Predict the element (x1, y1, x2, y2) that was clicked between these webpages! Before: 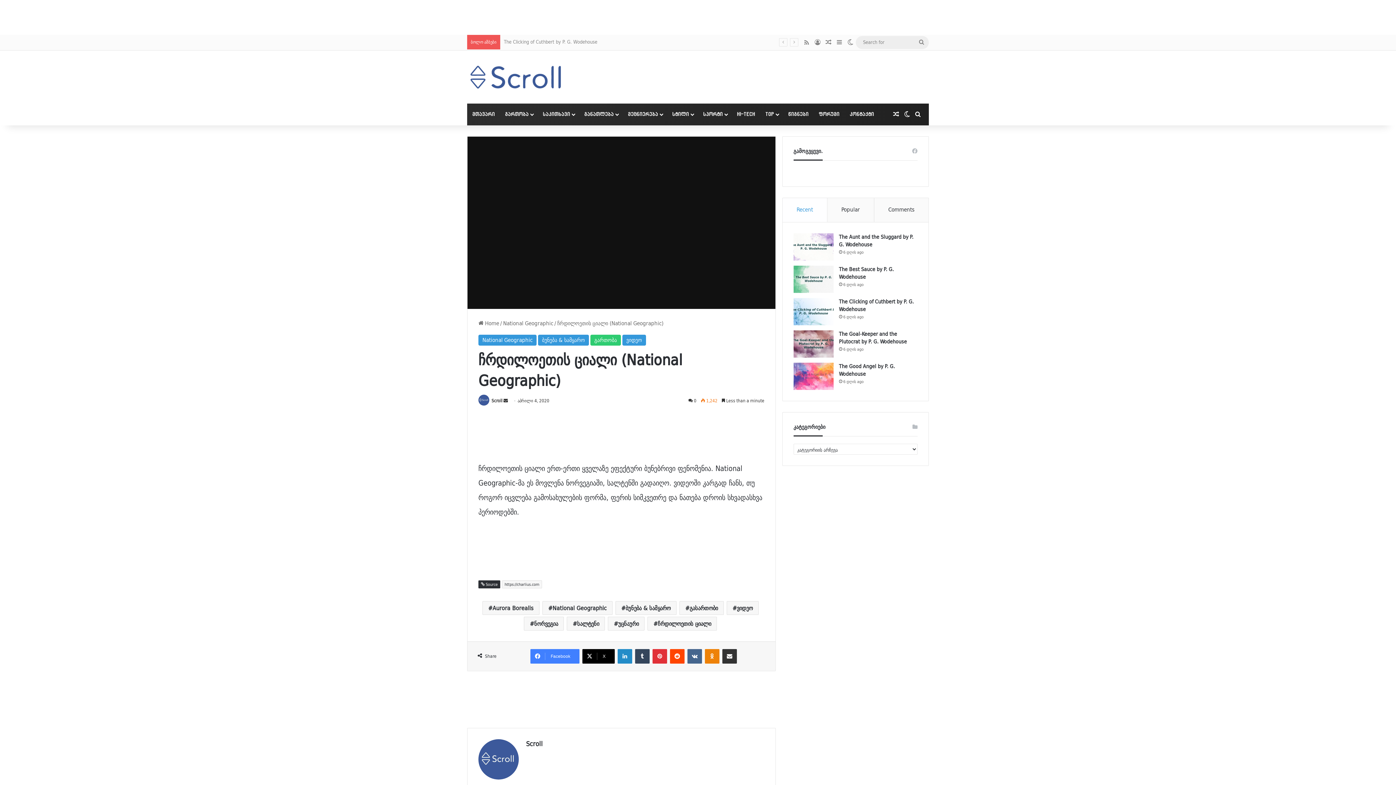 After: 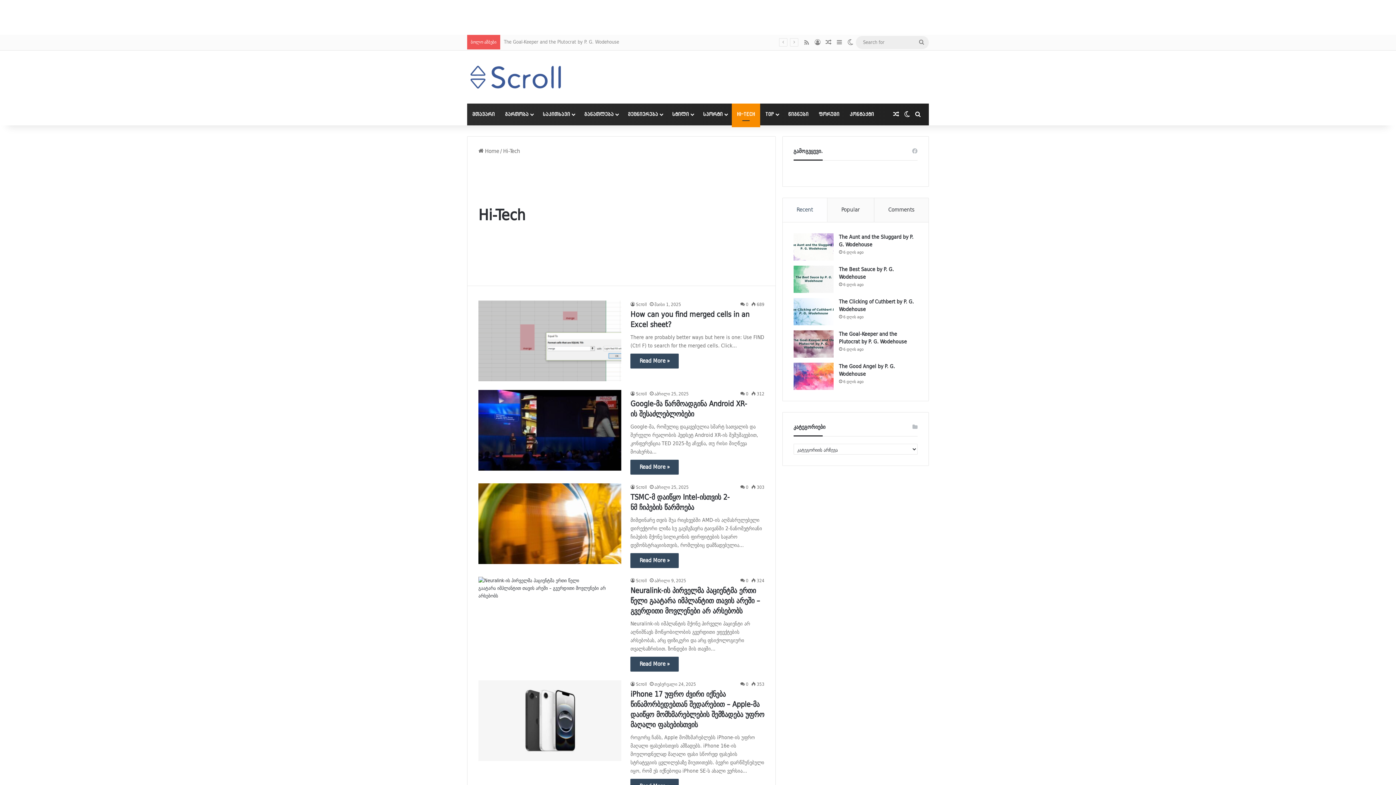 Action: bbox: (732, 103, 760, 125) label: Hi-Tech